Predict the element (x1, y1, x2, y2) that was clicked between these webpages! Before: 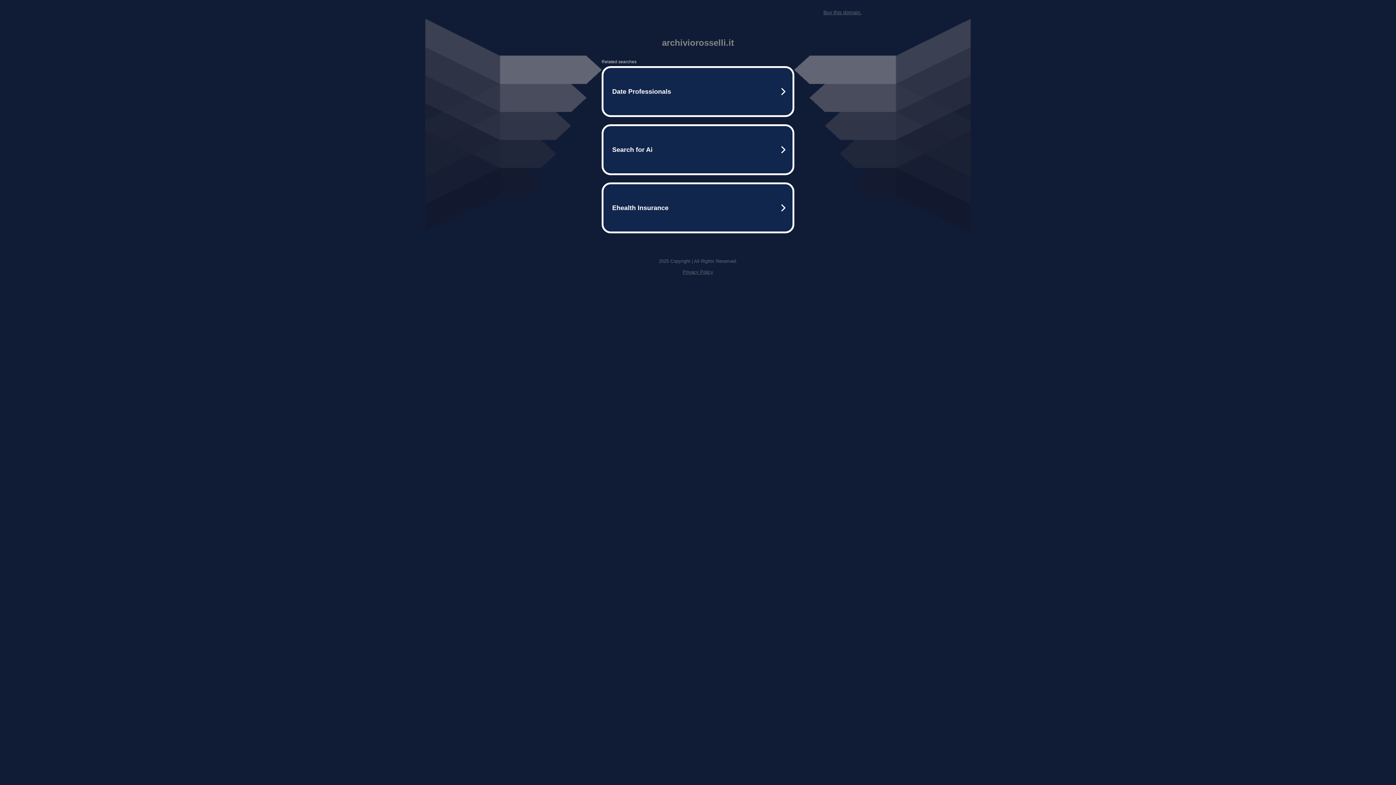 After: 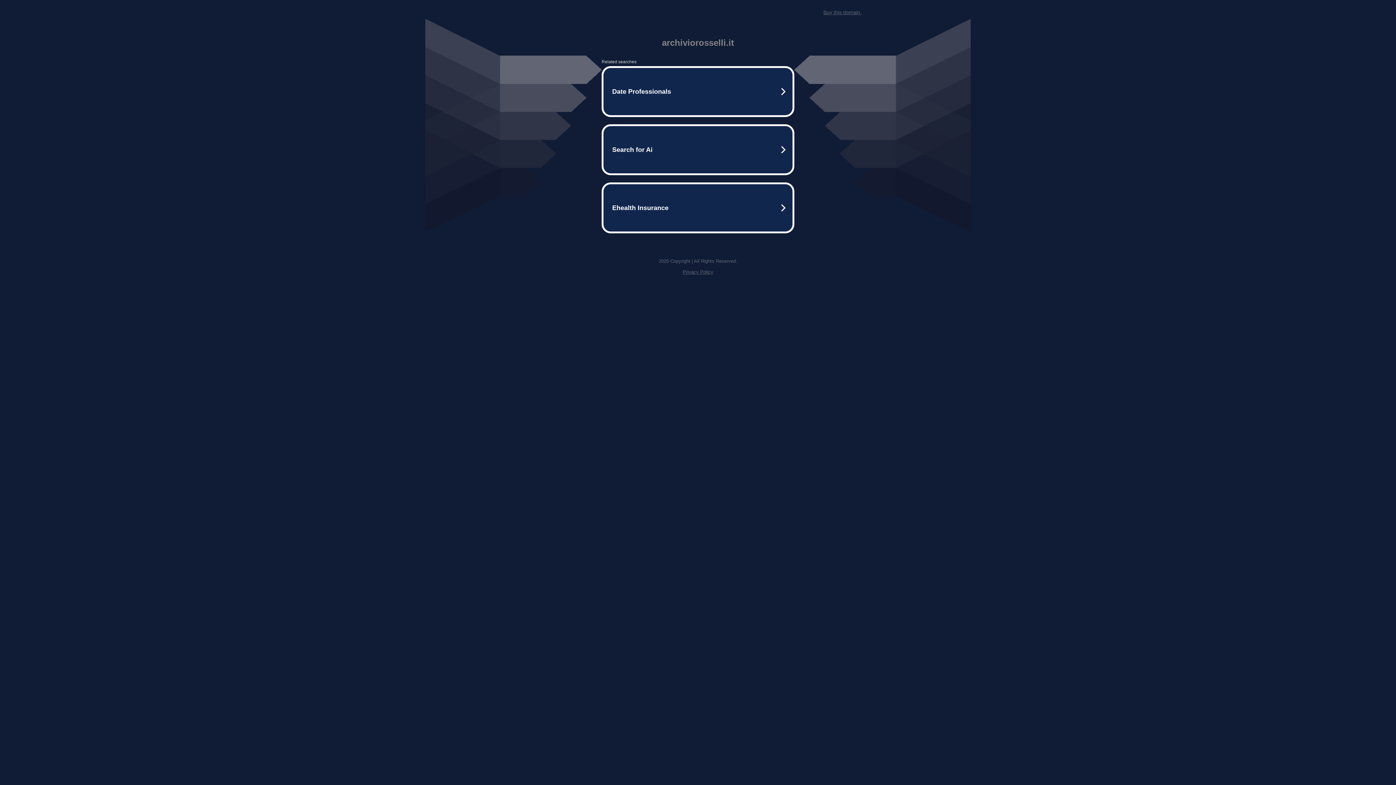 Action: label: Privacy Policy bbox: (682, 269, 713, 274)